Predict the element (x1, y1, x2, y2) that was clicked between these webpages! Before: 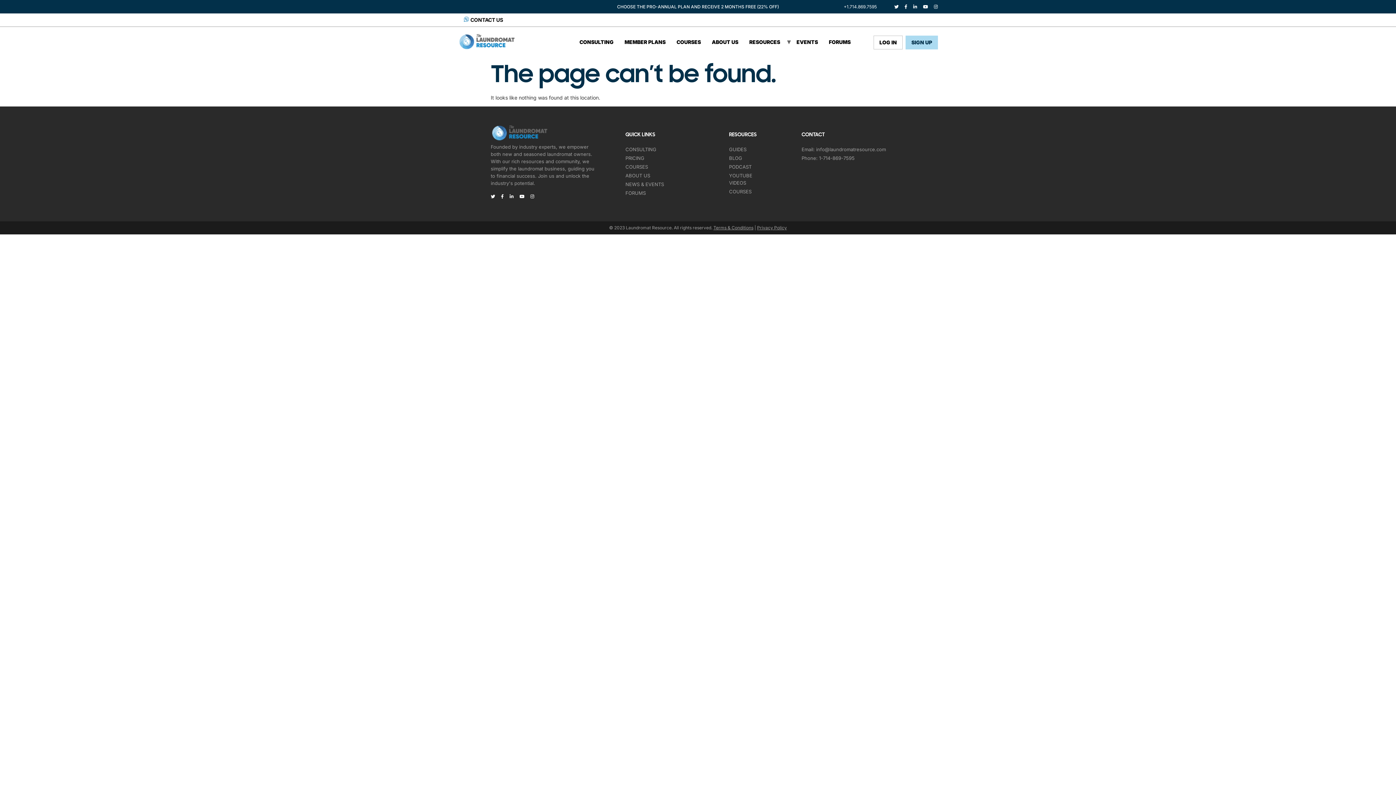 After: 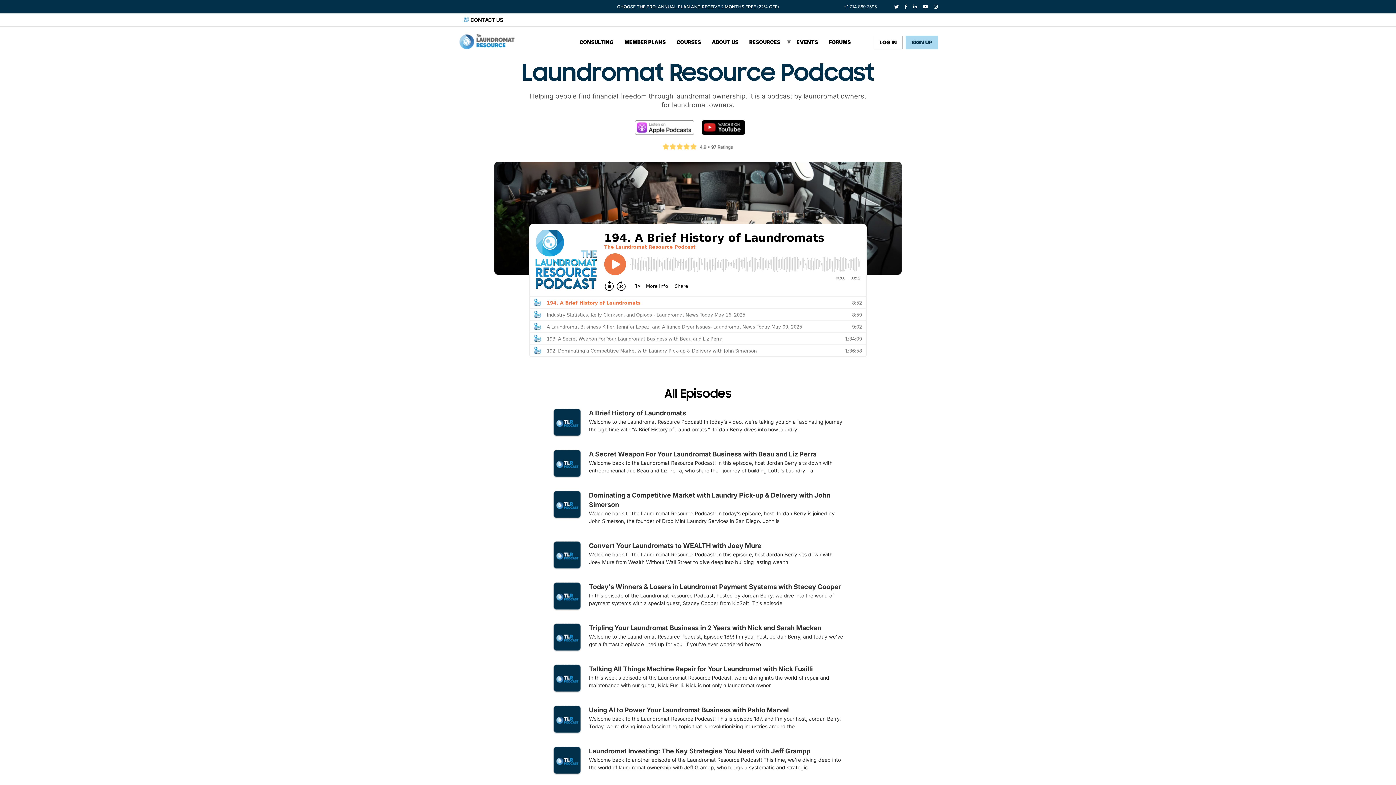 Action: label: PODCAST bbox: (729, 164, 751, 169)